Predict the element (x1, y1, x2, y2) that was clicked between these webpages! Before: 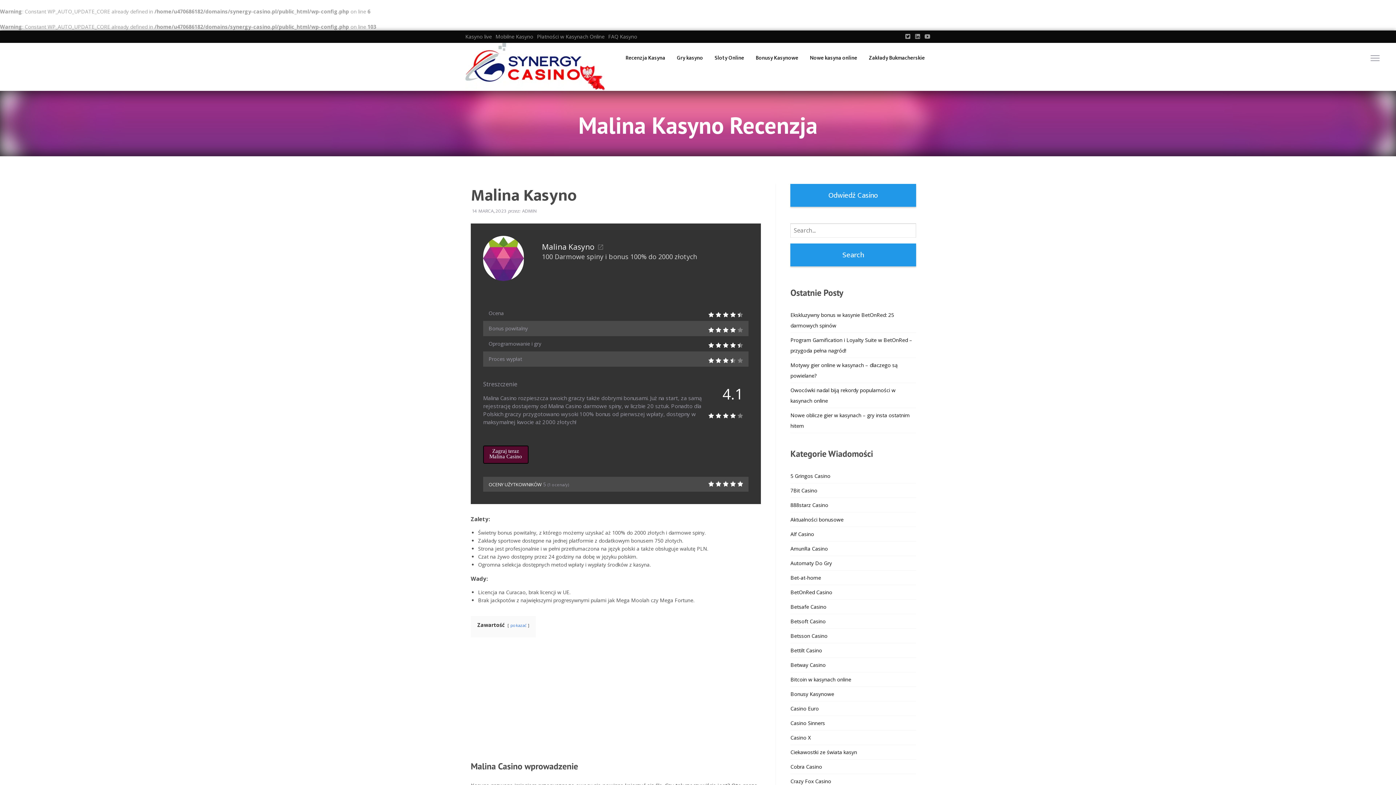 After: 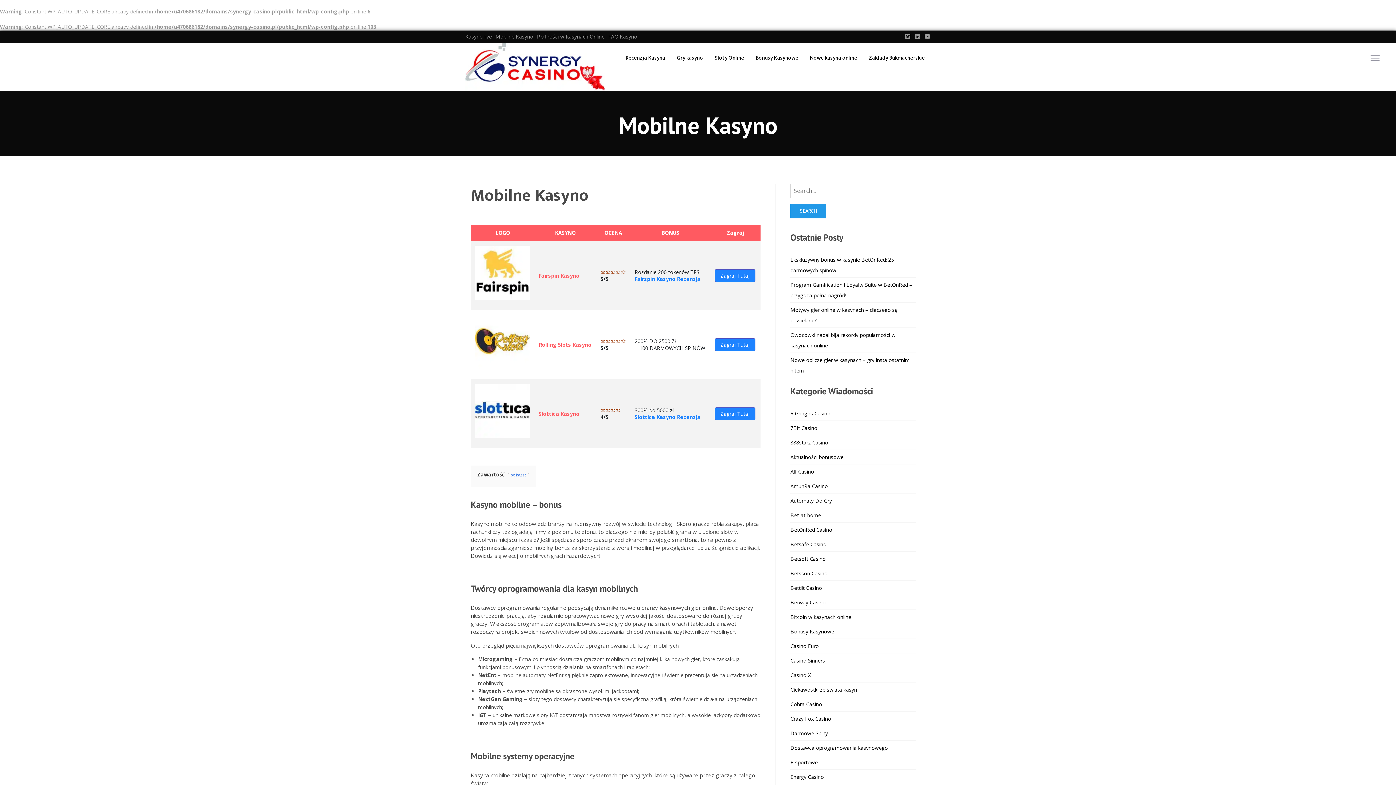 Action: bbox: (492, 34, 533, 39) label: Mobilne Kasyno